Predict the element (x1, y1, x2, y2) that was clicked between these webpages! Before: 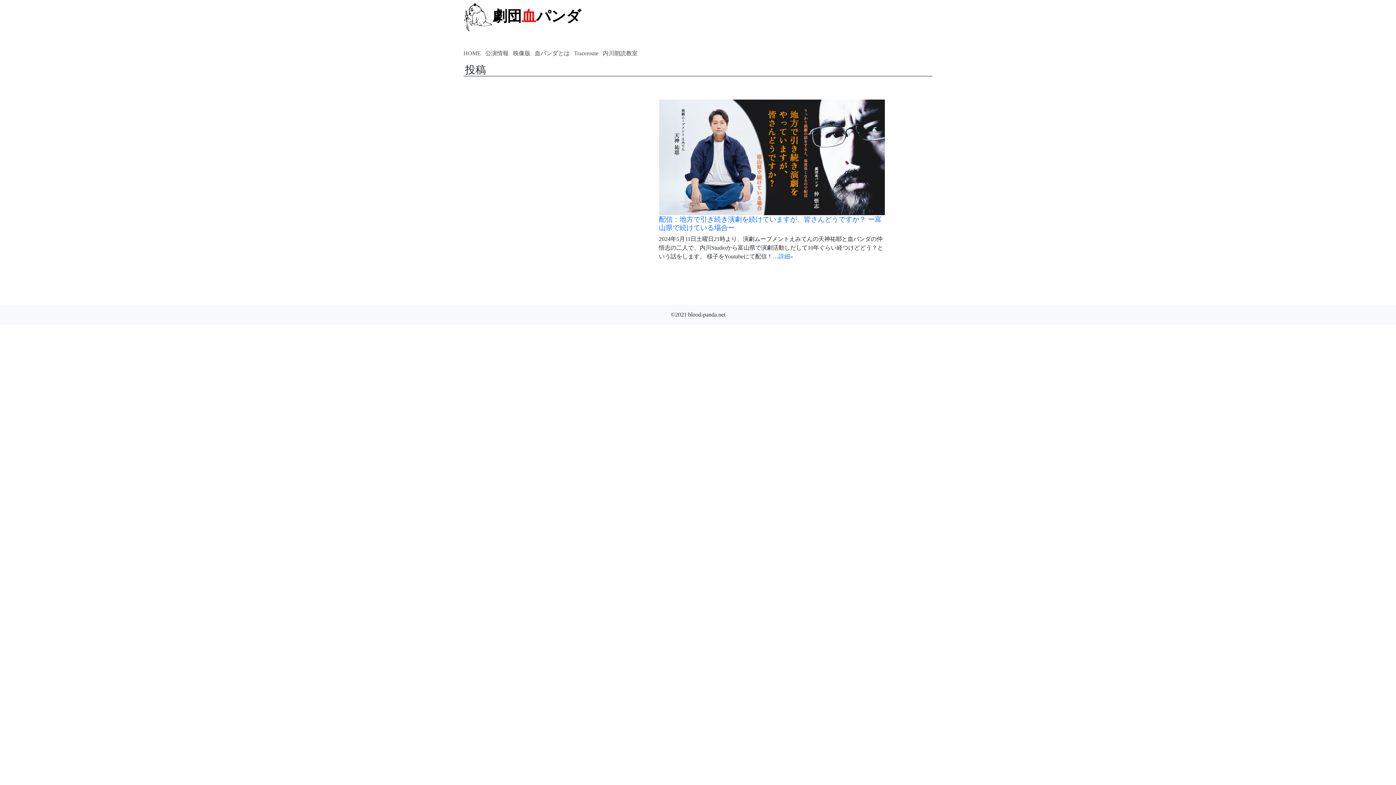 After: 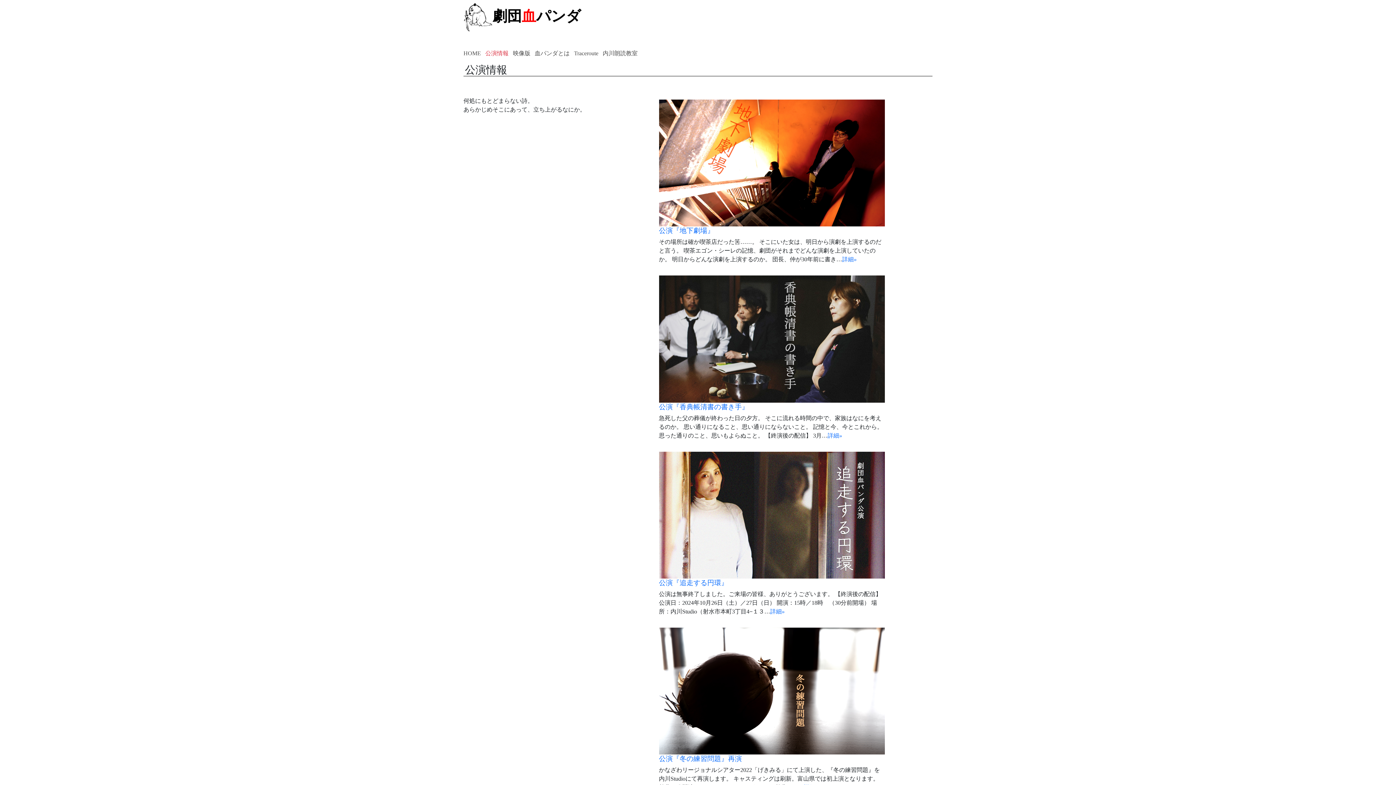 Action: bbox: (485, 50, 508, 56) label: 公演情報